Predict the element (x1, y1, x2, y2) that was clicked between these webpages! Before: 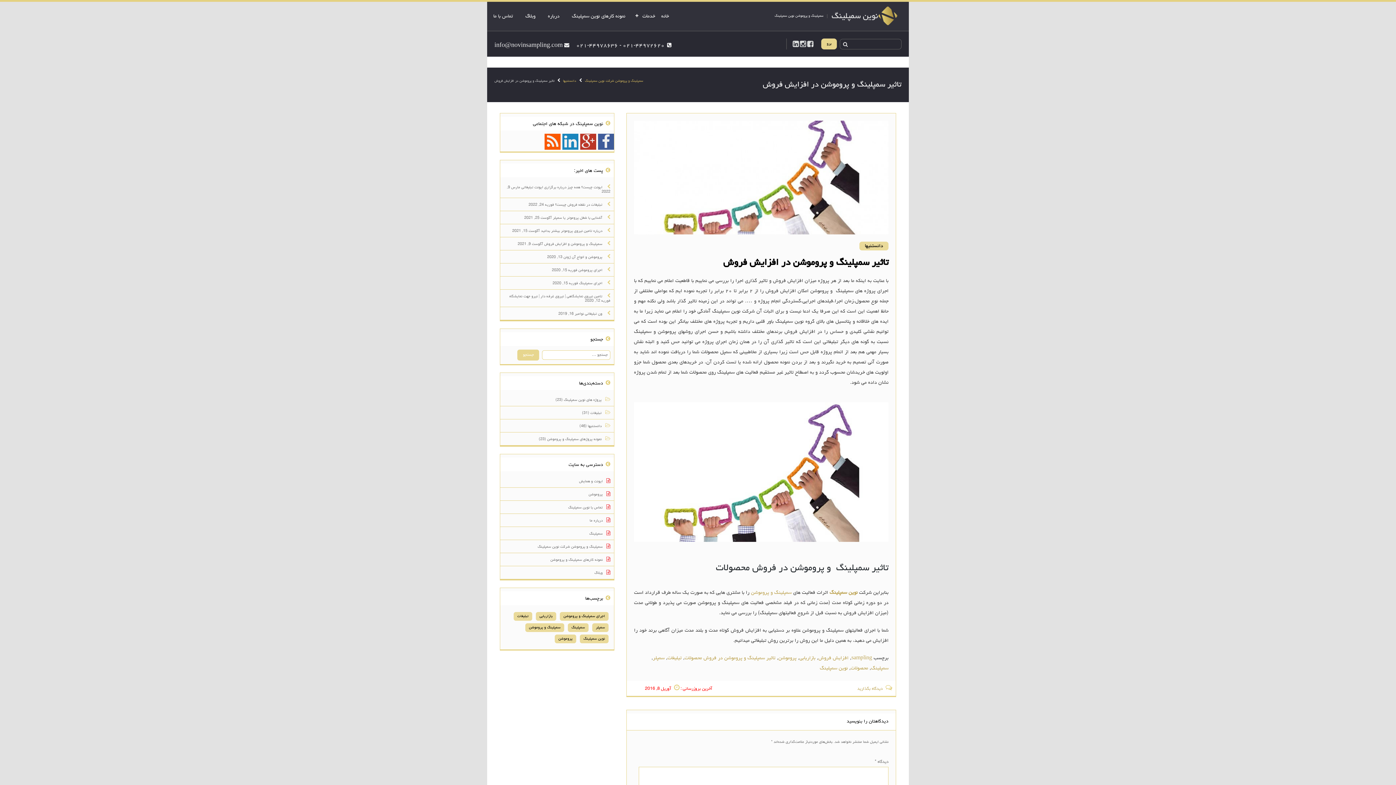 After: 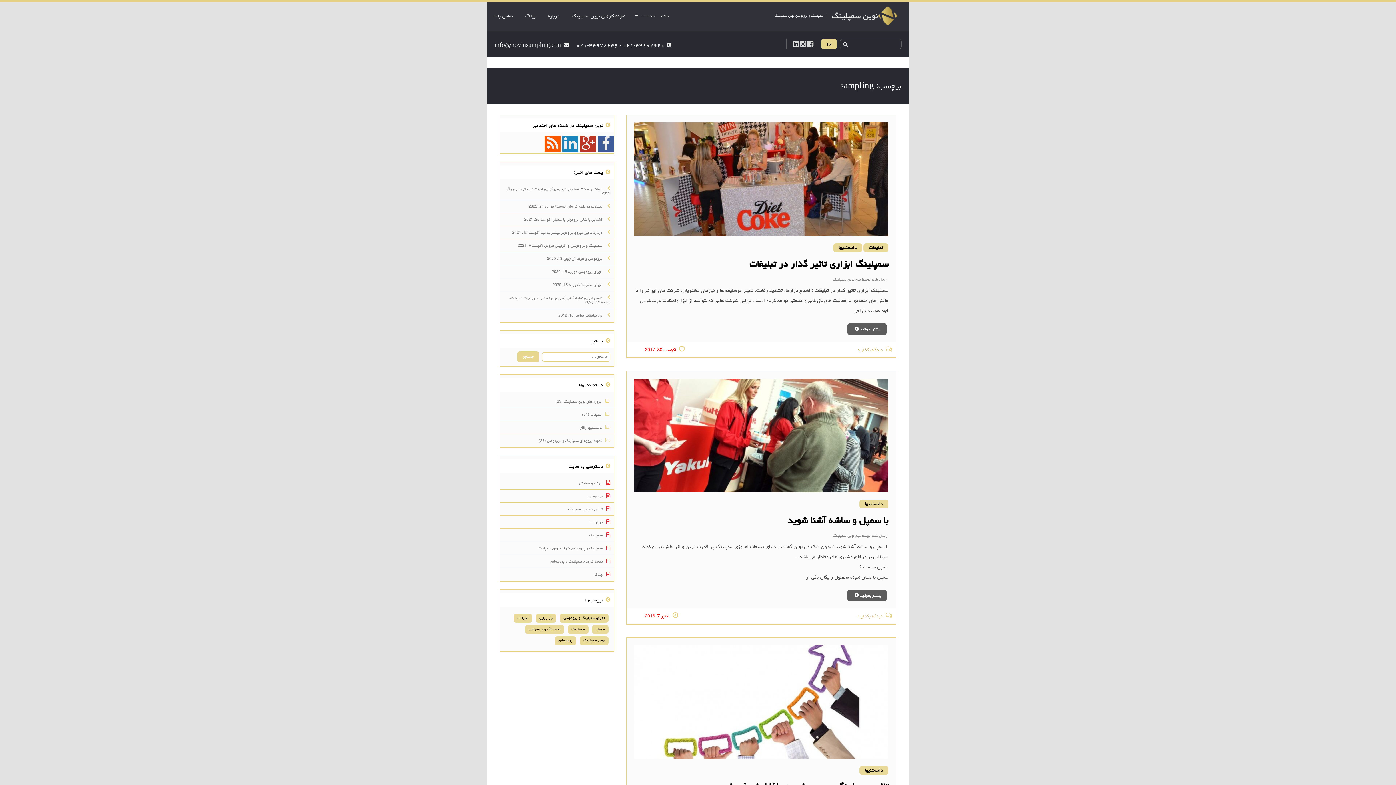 Action: bbox: (851, 655, 872, 661) label: sampling